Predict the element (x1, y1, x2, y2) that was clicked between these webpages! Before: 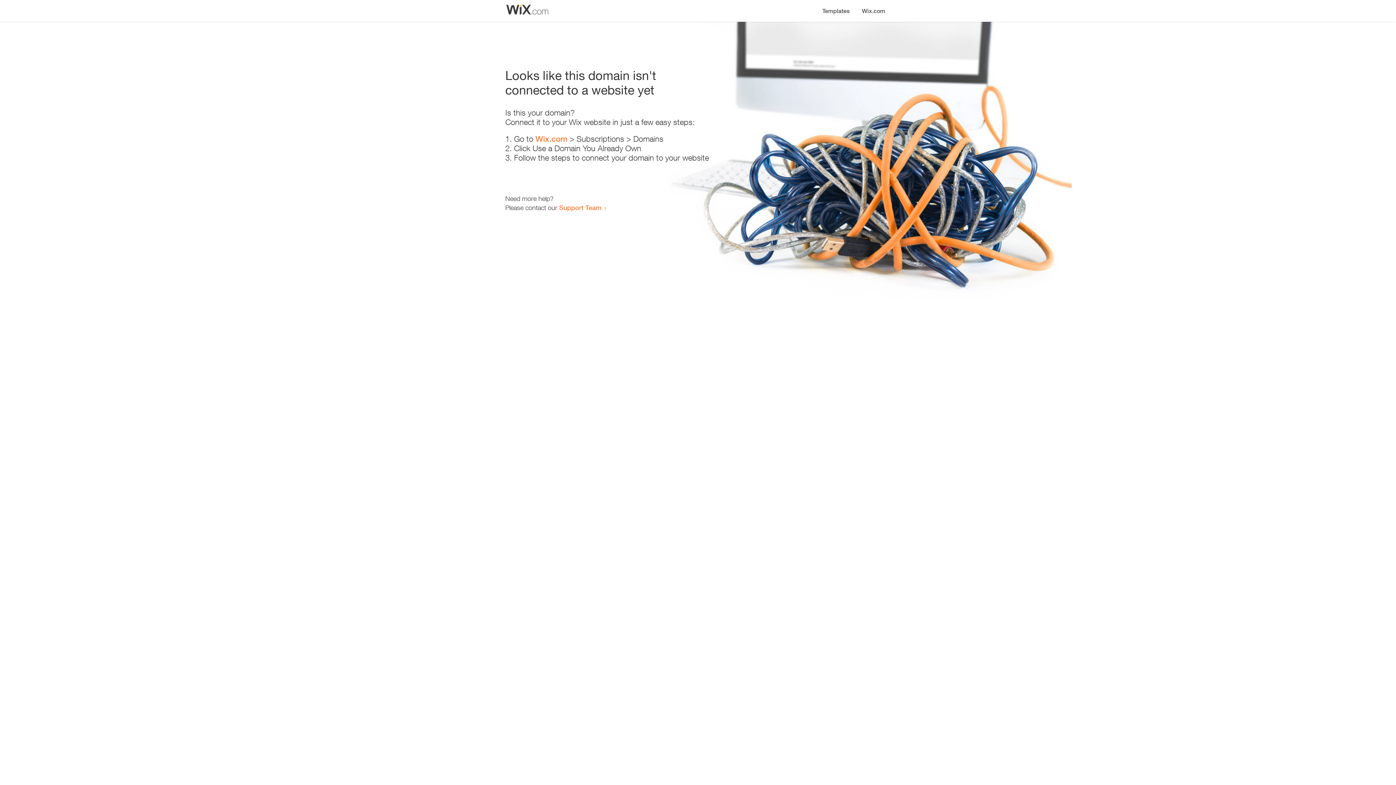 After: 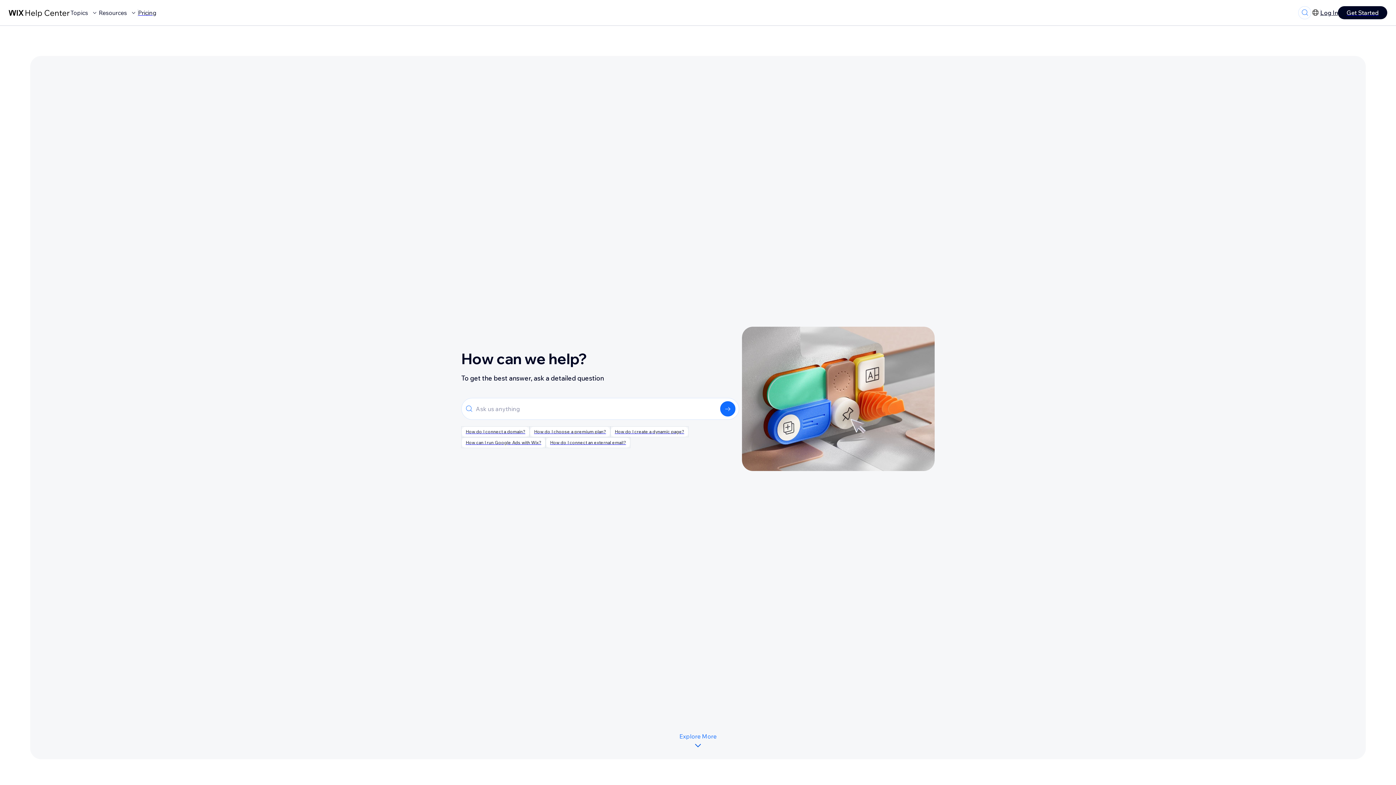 Action: label: Support Team bbox: (559, 203, 601, 211)